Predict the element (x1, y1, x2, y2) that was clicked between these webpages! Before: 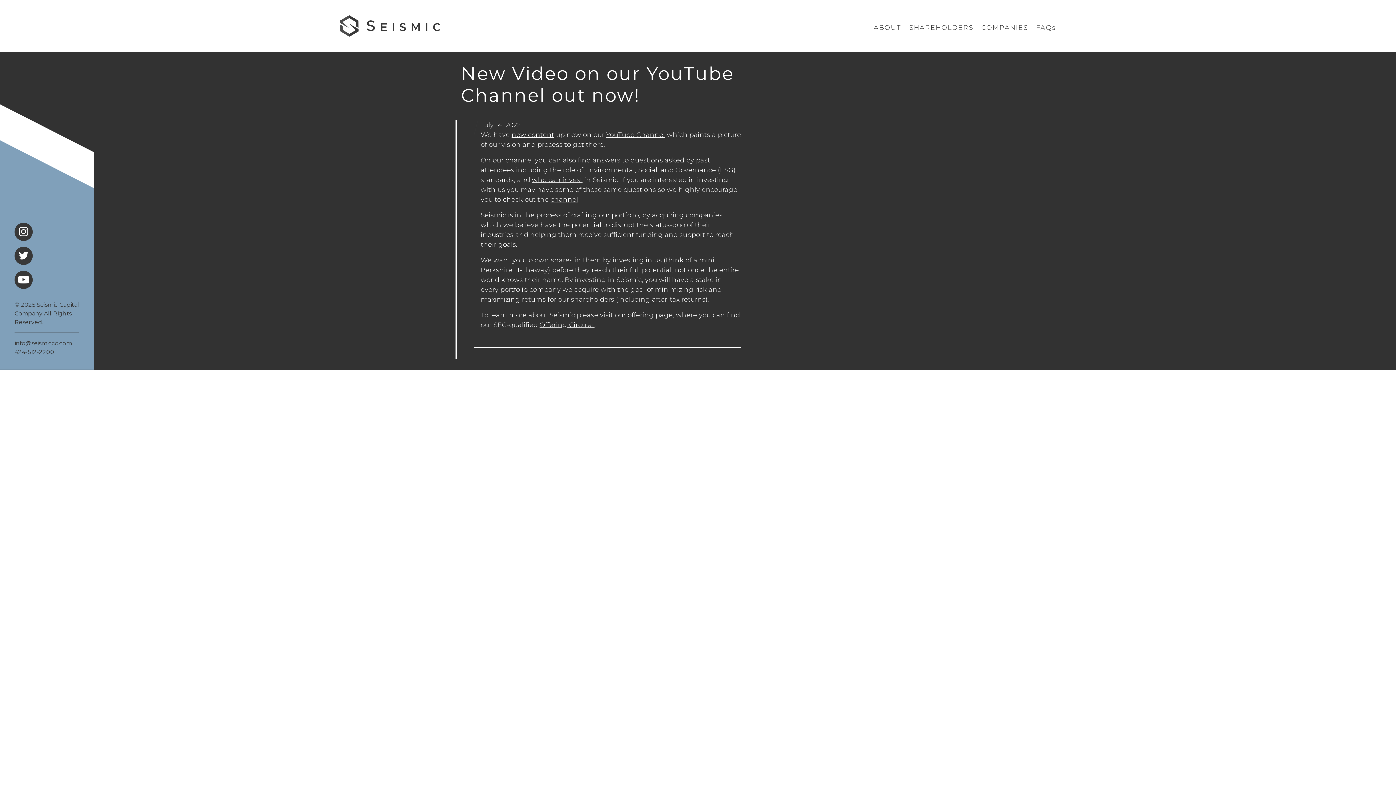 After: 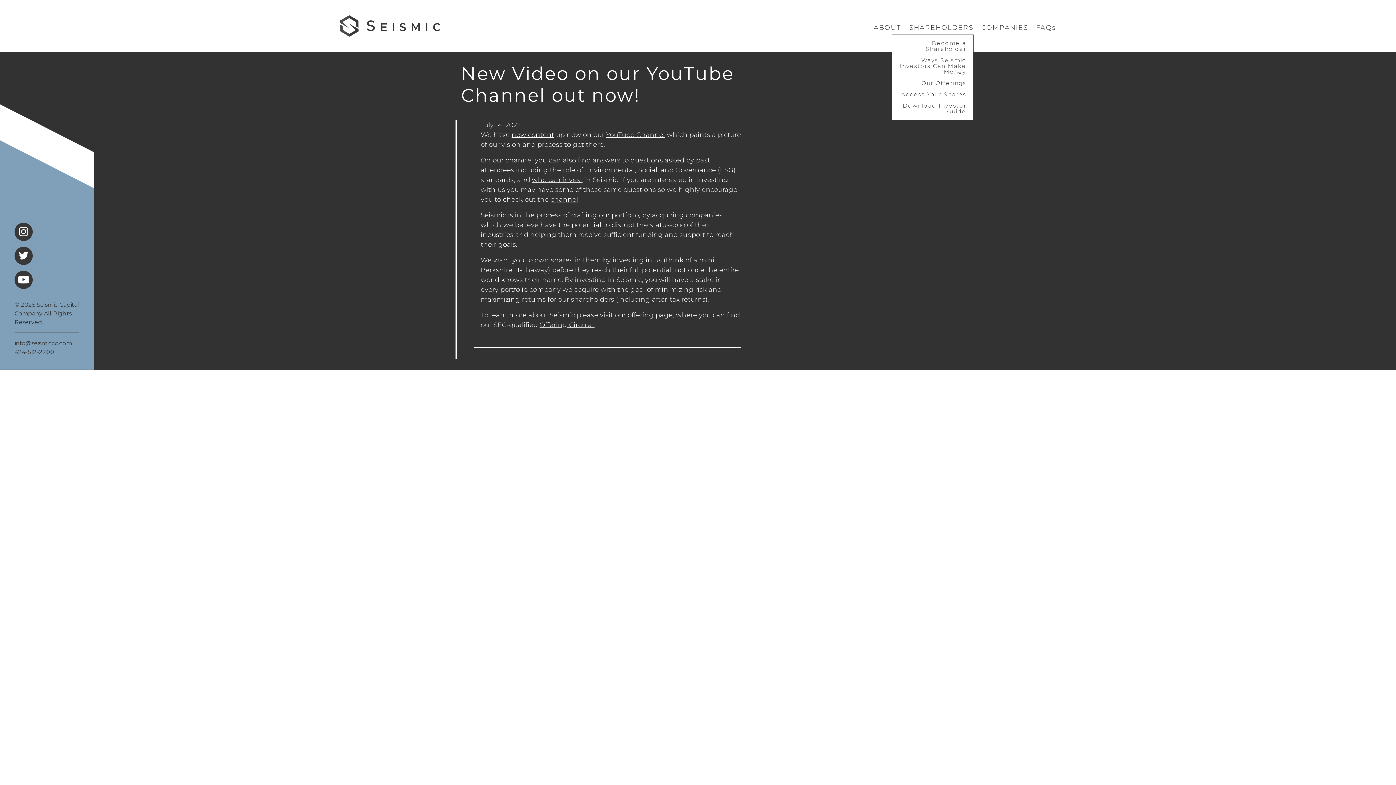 Action: label: SHAREHOLDERS bbox: (909, 21, 973, 34)